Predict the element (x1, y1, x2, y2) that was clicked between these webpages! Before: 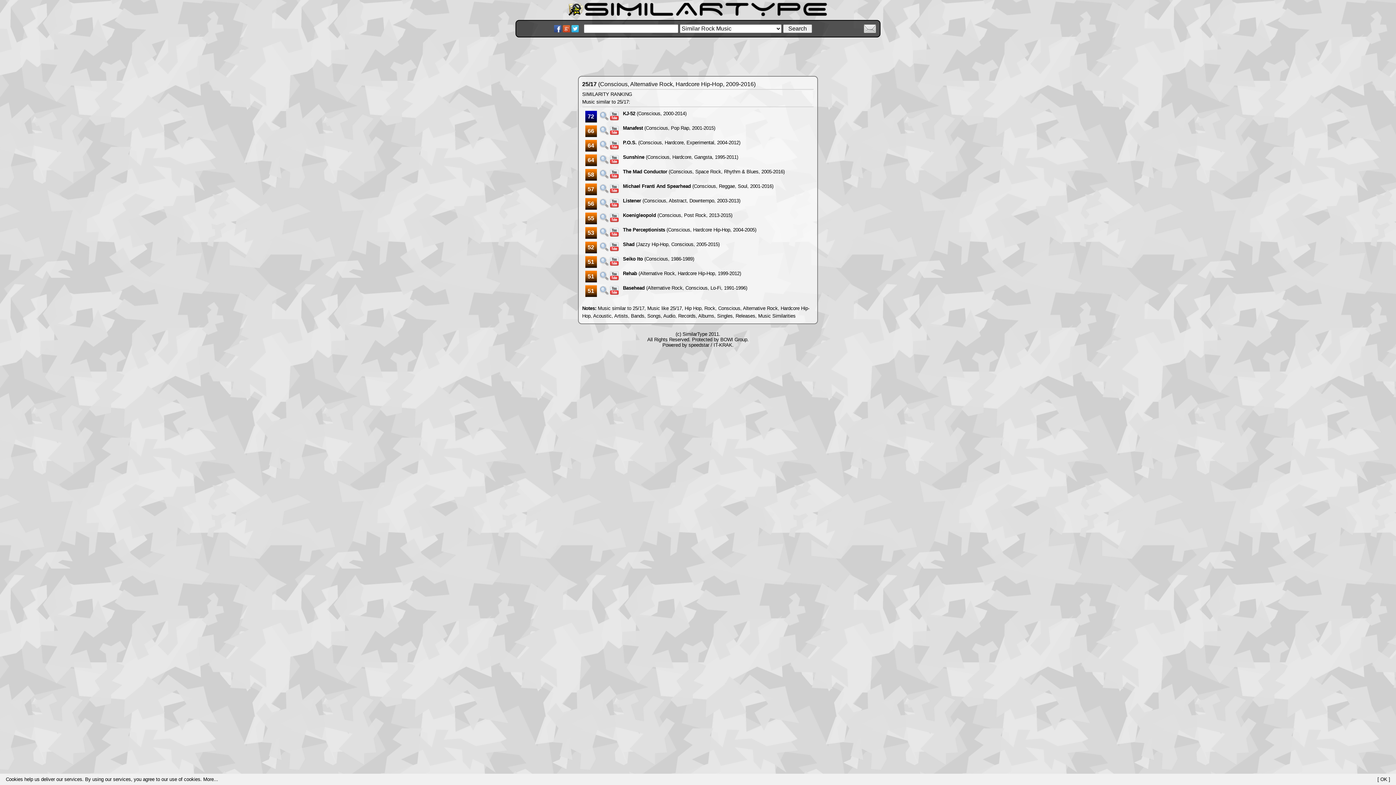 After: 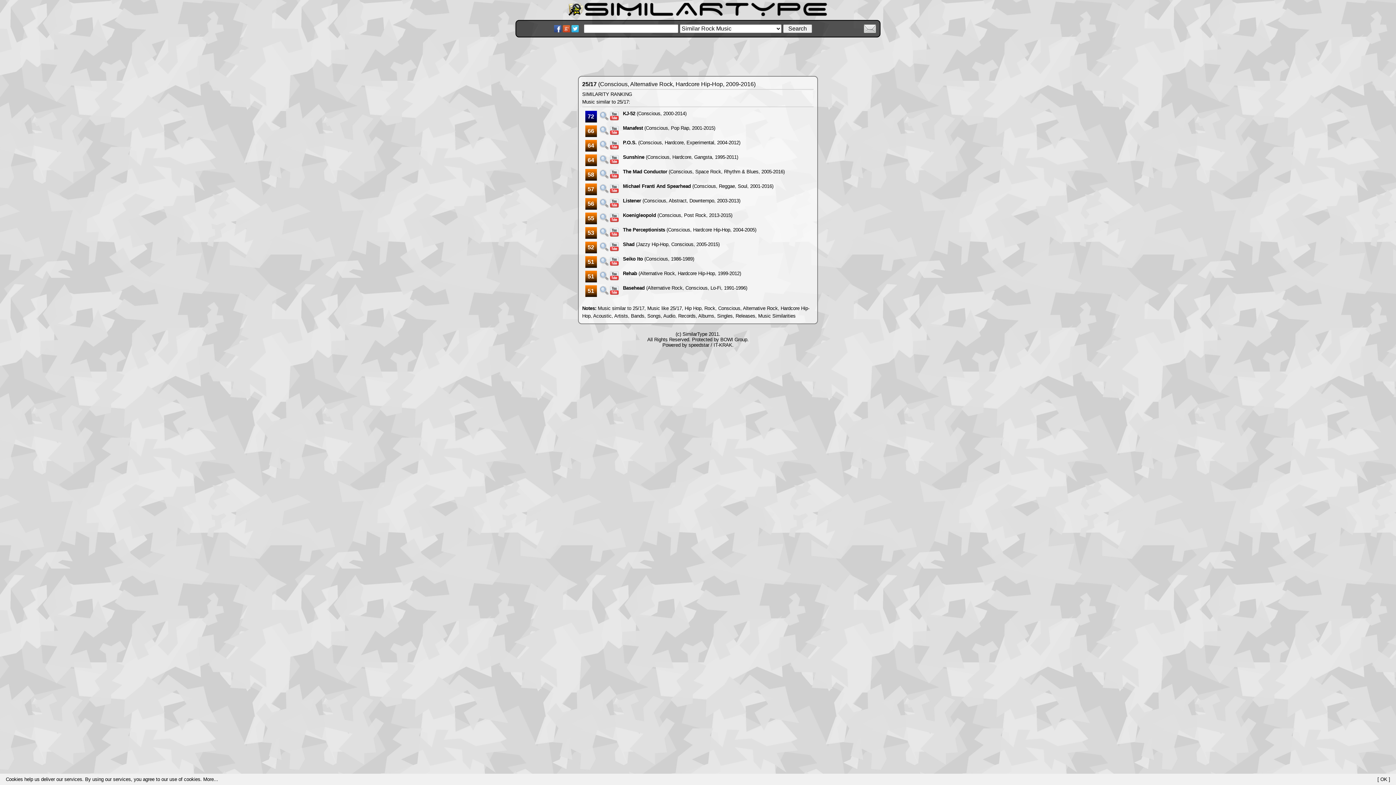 Action: bbox: (599, 203, 608, 208)